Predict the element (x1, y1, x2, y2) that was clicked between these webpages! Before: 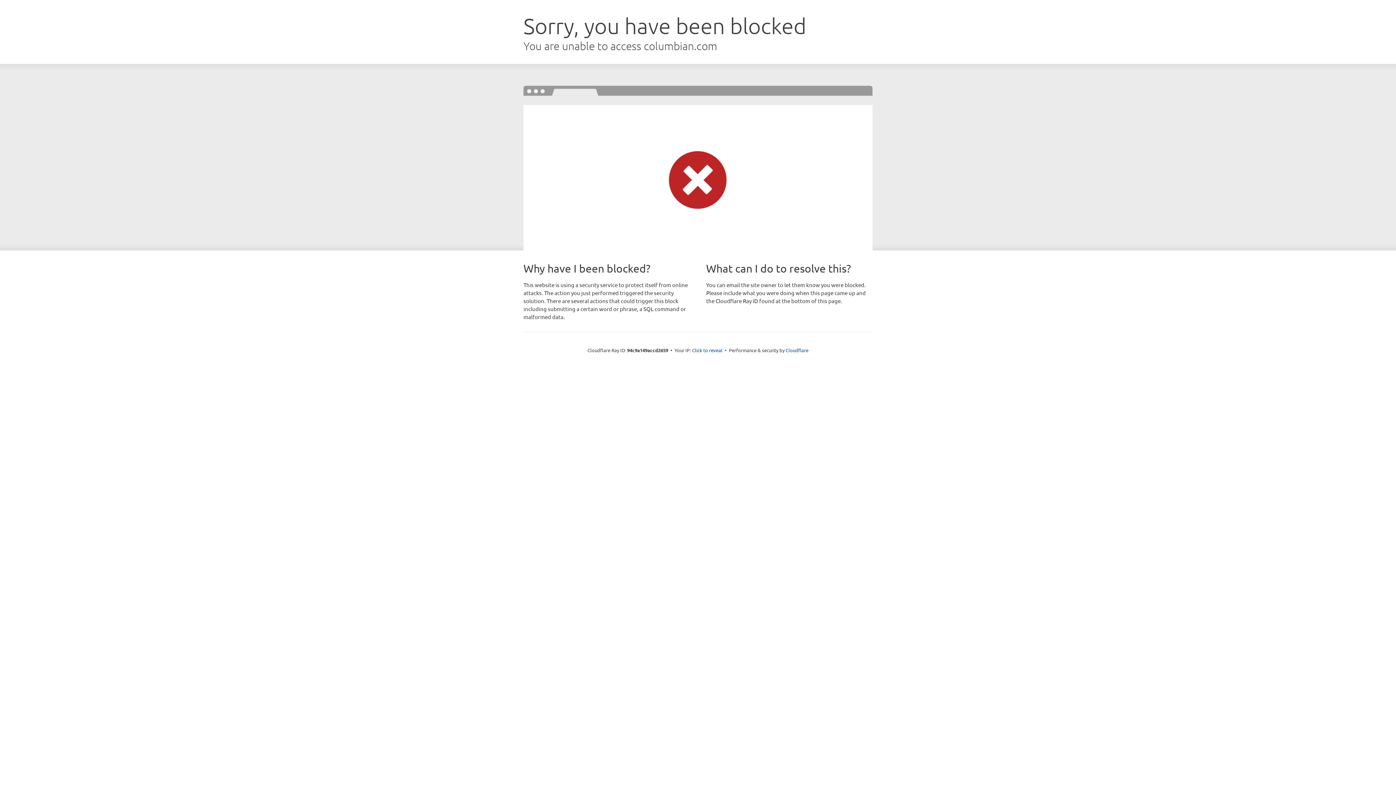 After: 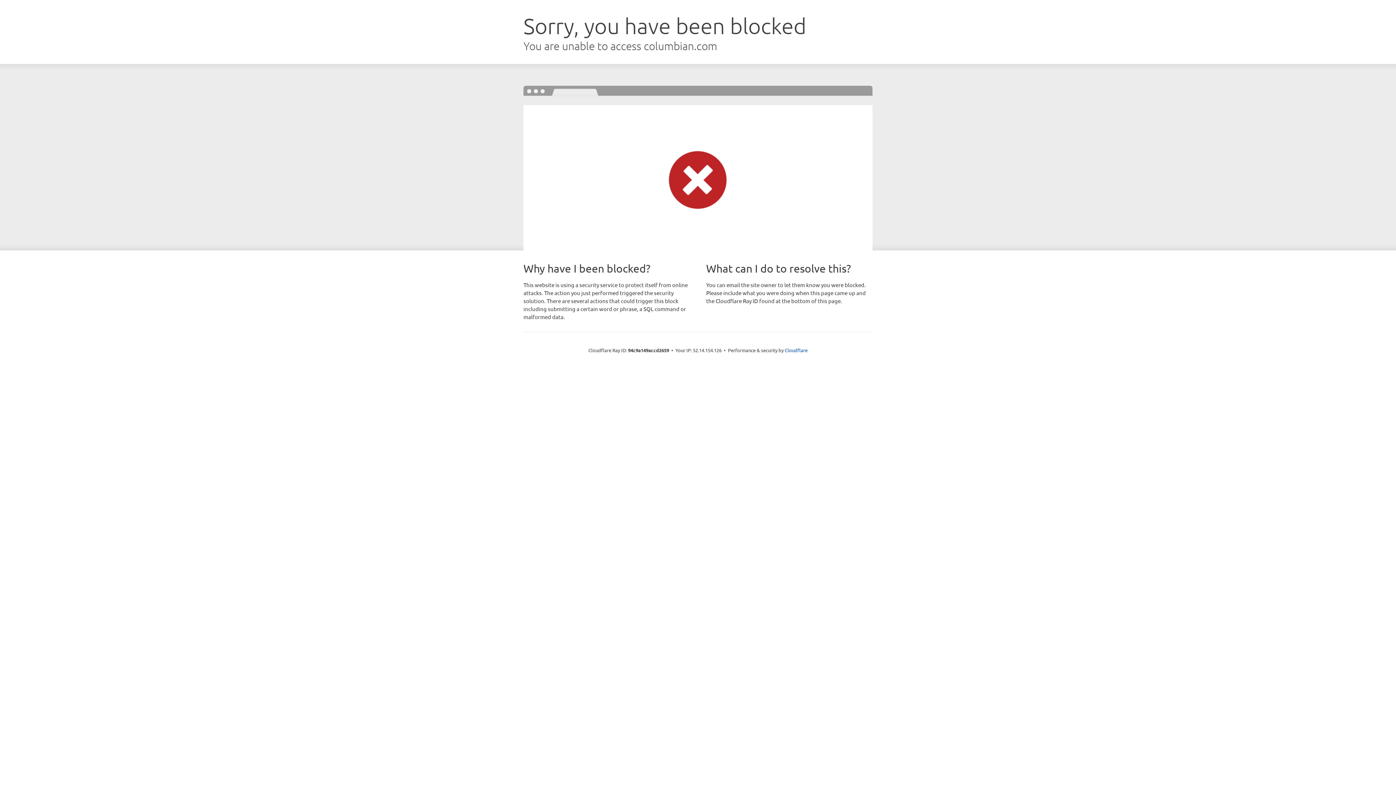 Action: label: Click to reveal bbox: (692, 346, 722, 353)